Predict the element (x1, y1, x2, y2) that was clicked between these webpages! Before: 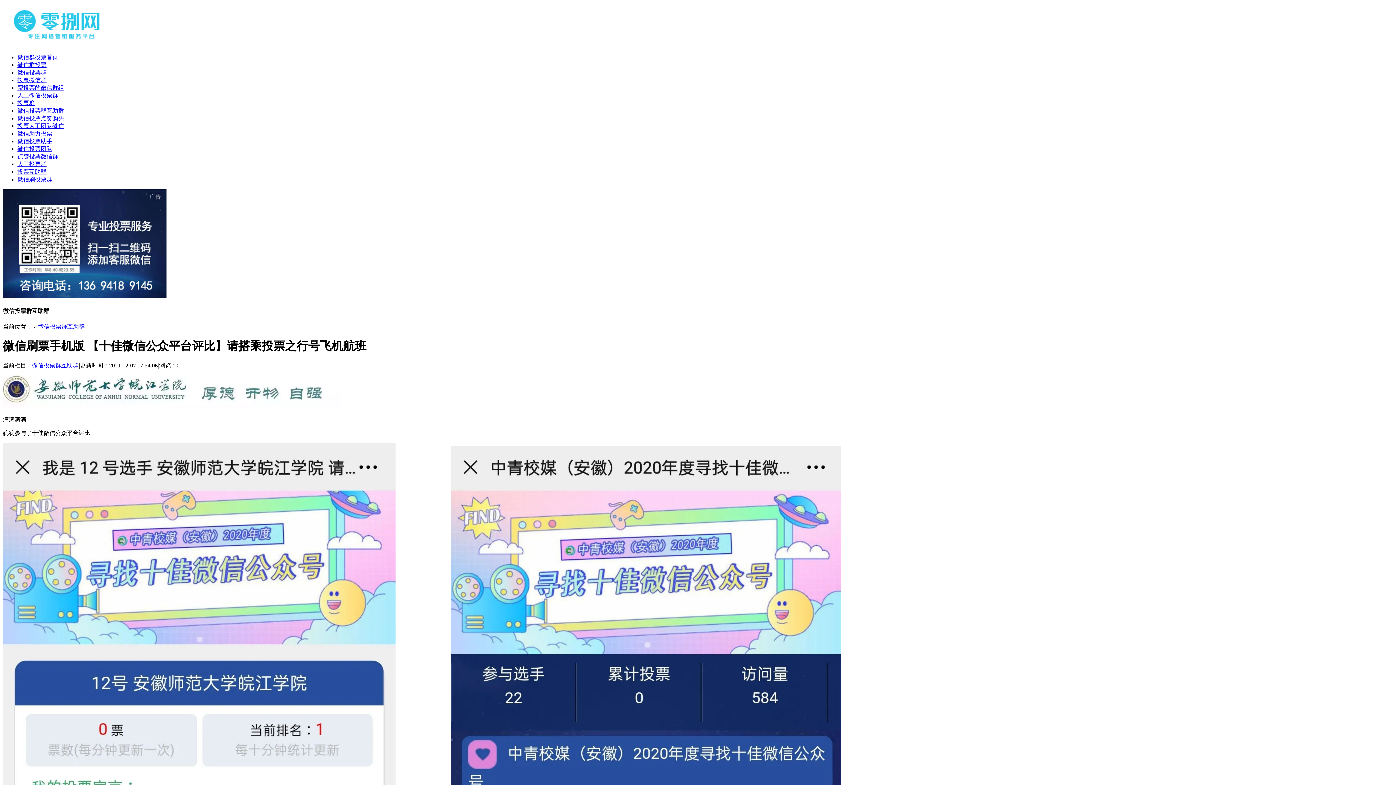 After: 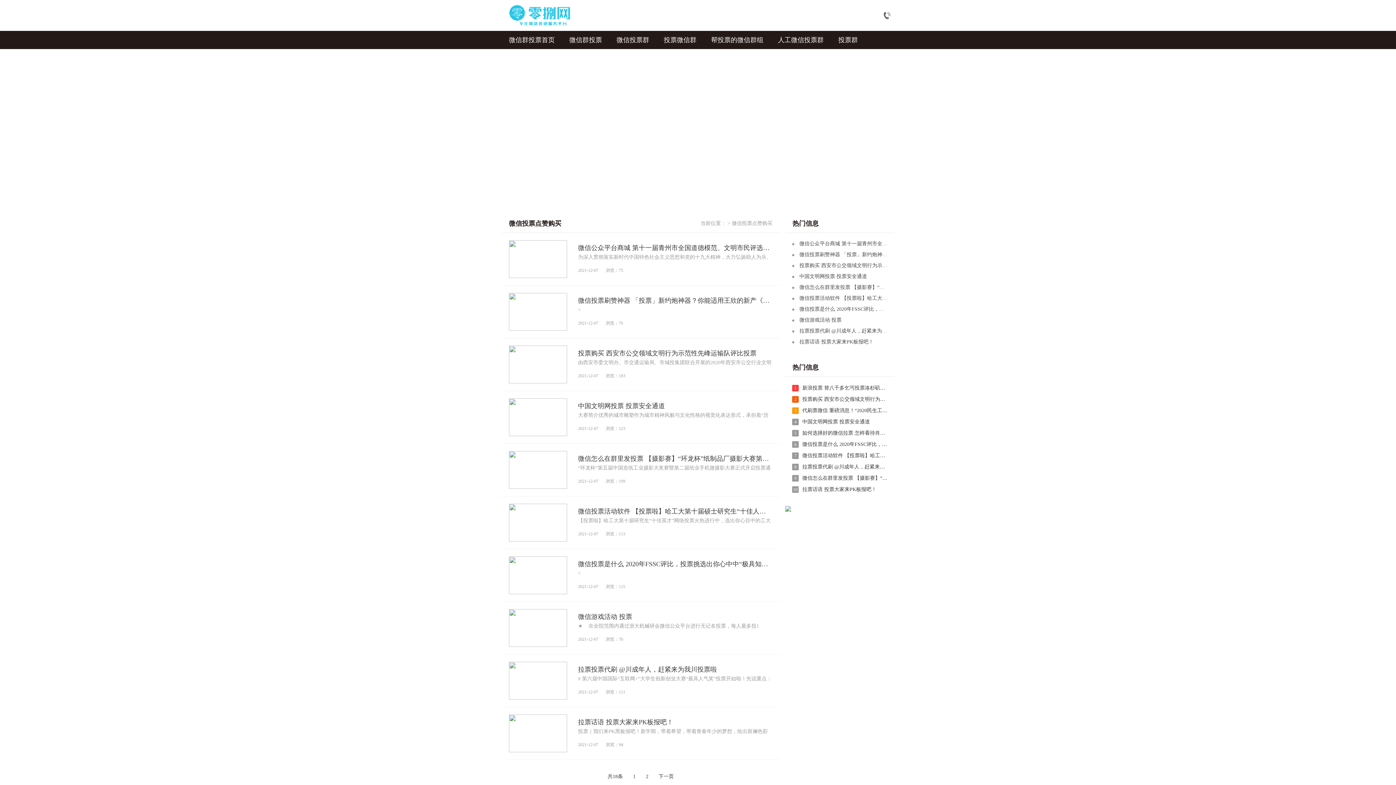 Action: label: 微信投票点赞购买 bbox: (17, 115, 64, 121)